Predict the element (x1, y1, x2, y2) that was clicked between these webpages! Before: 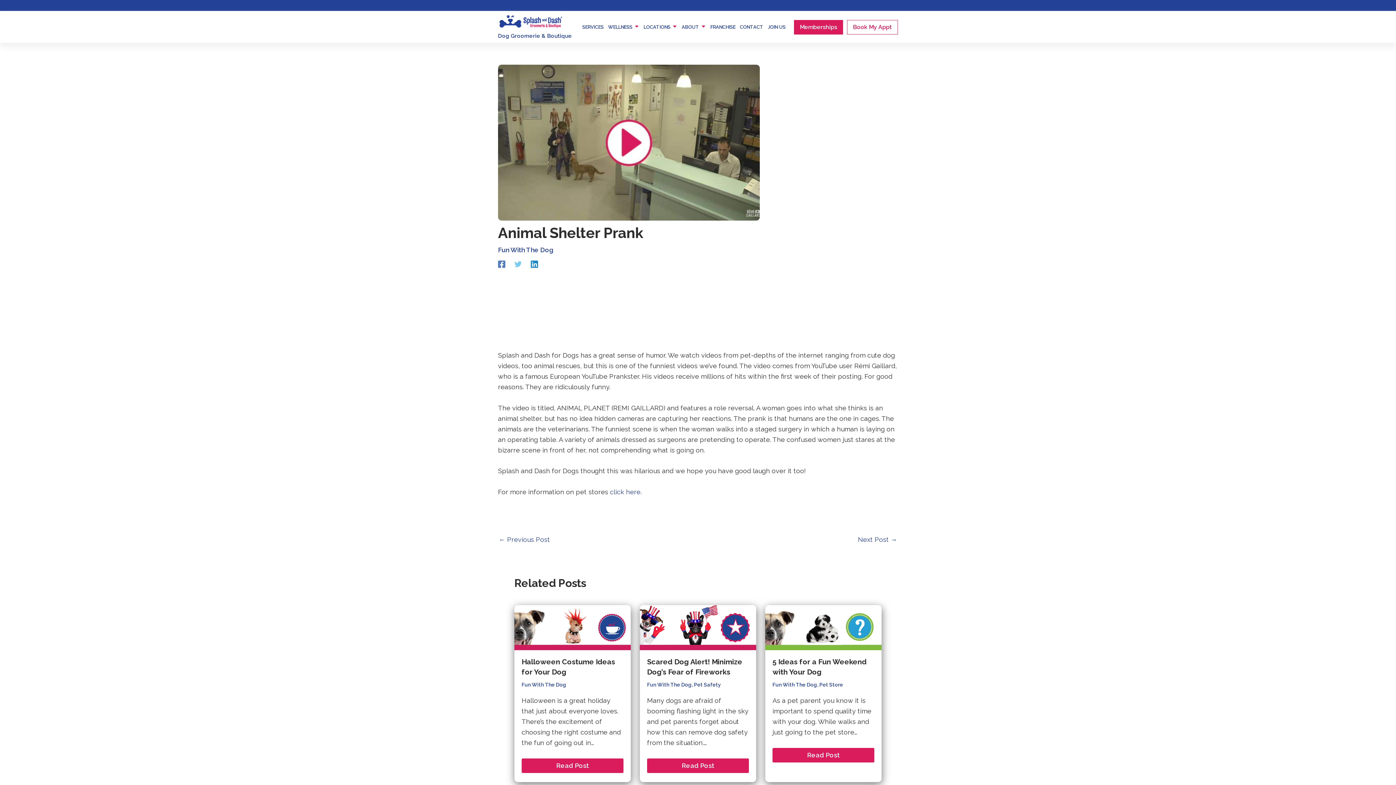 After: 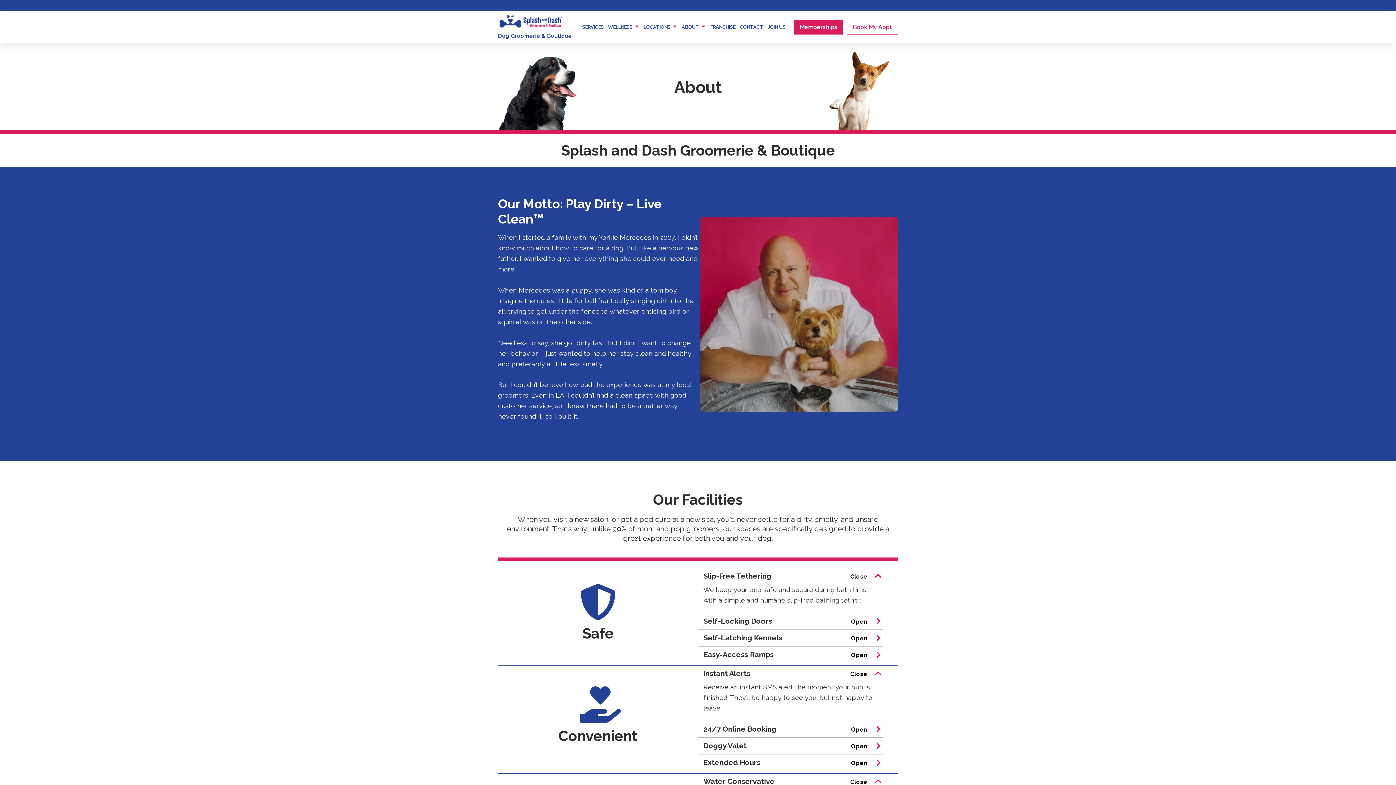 Action: label: ABOUT bbox: (681, 11, 710, 42)